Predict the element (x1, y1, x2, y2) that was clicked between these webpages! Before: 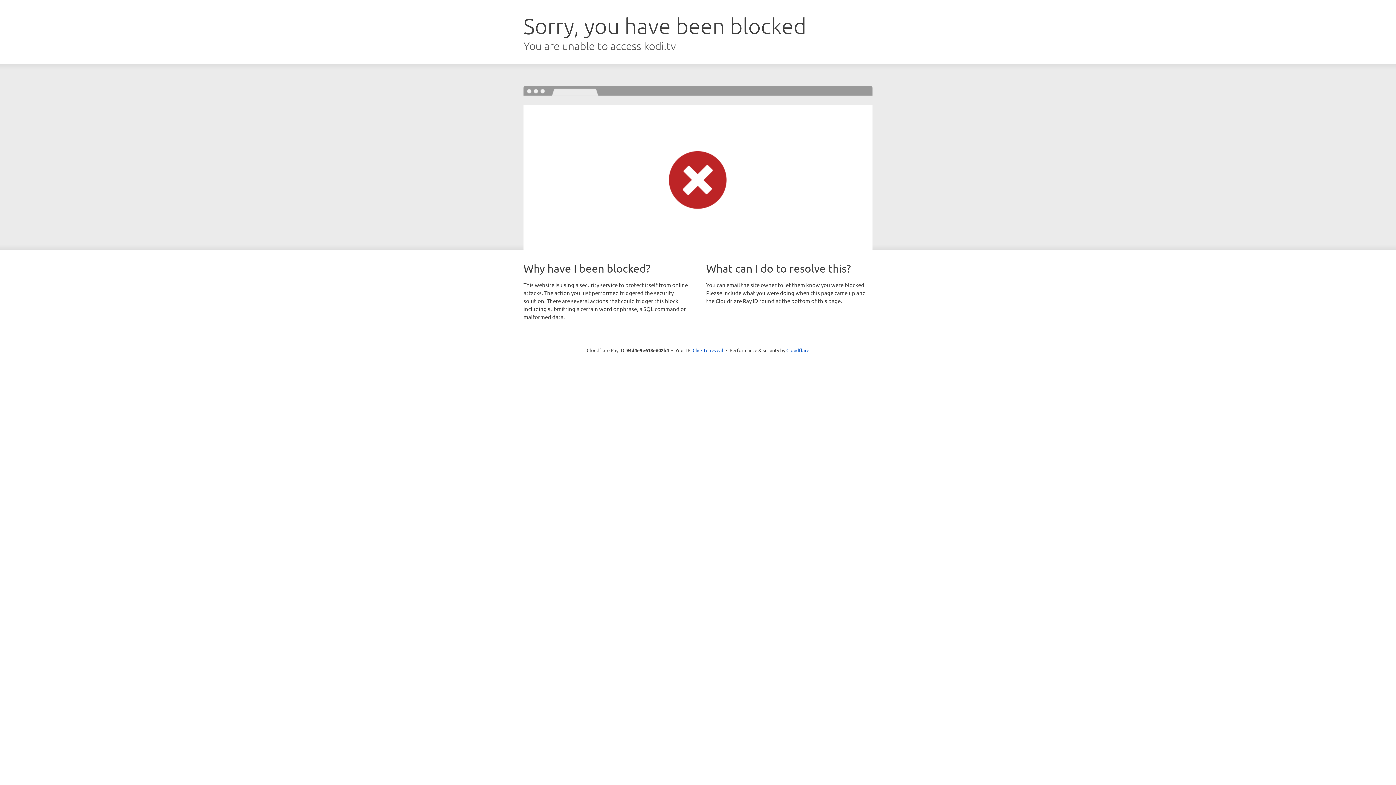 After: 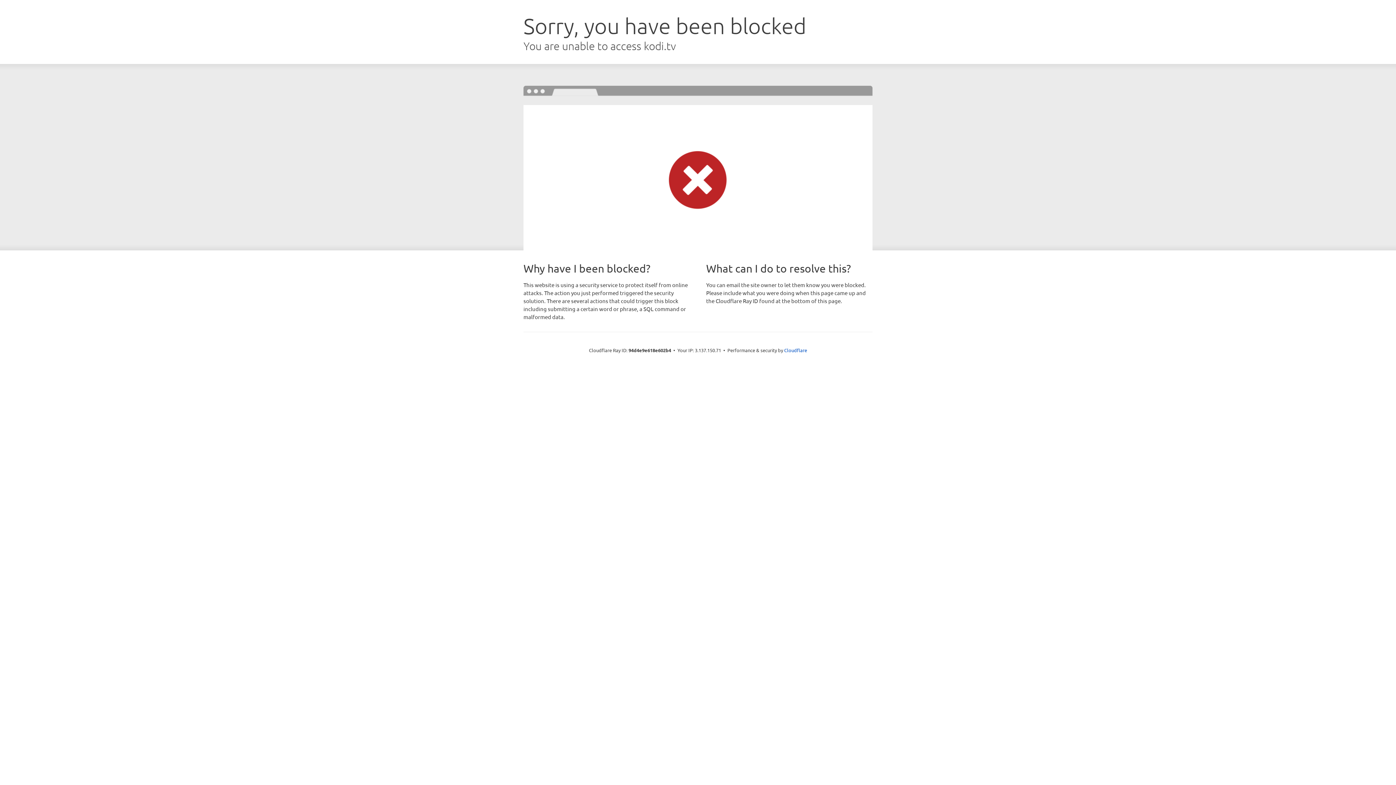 Action: bbox: (692, 346, 723, 353) label: Click to reveal